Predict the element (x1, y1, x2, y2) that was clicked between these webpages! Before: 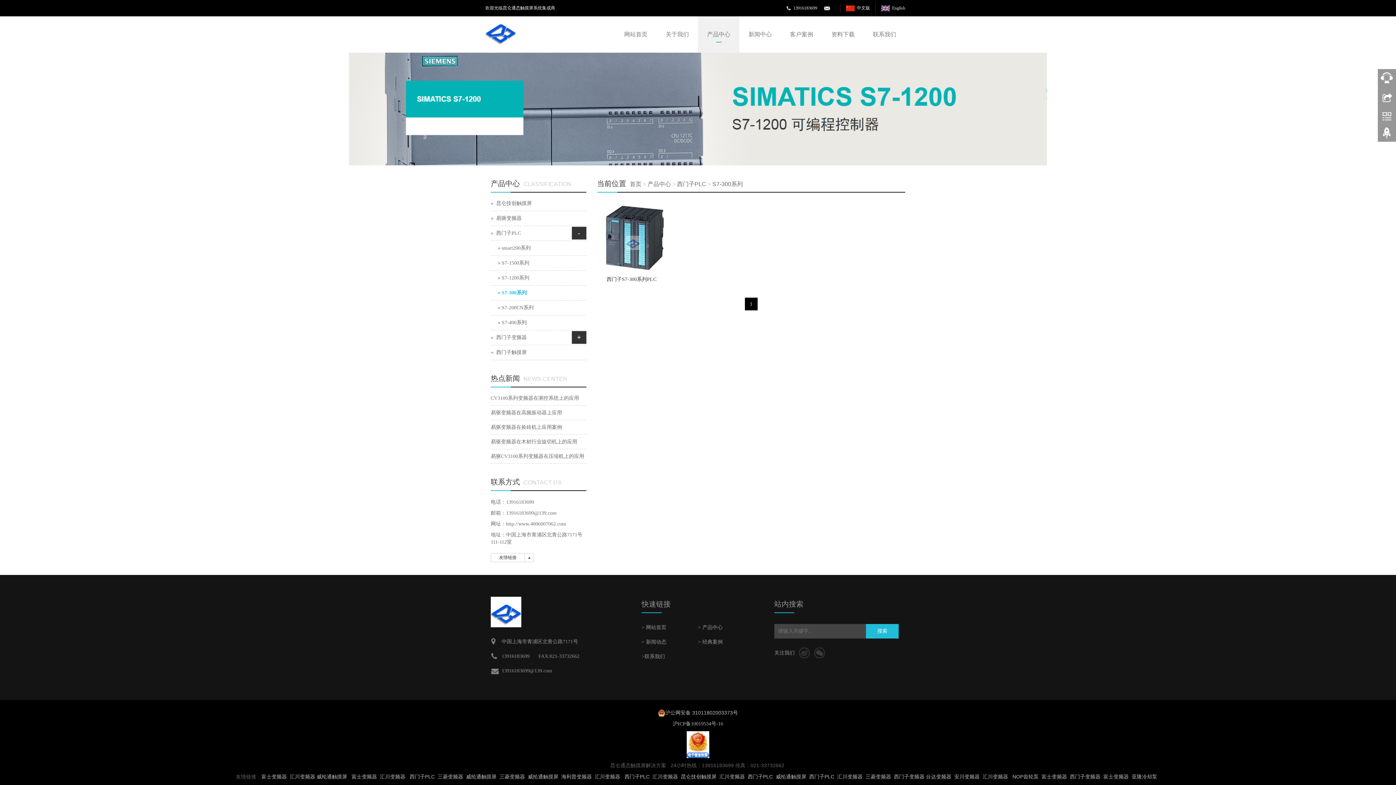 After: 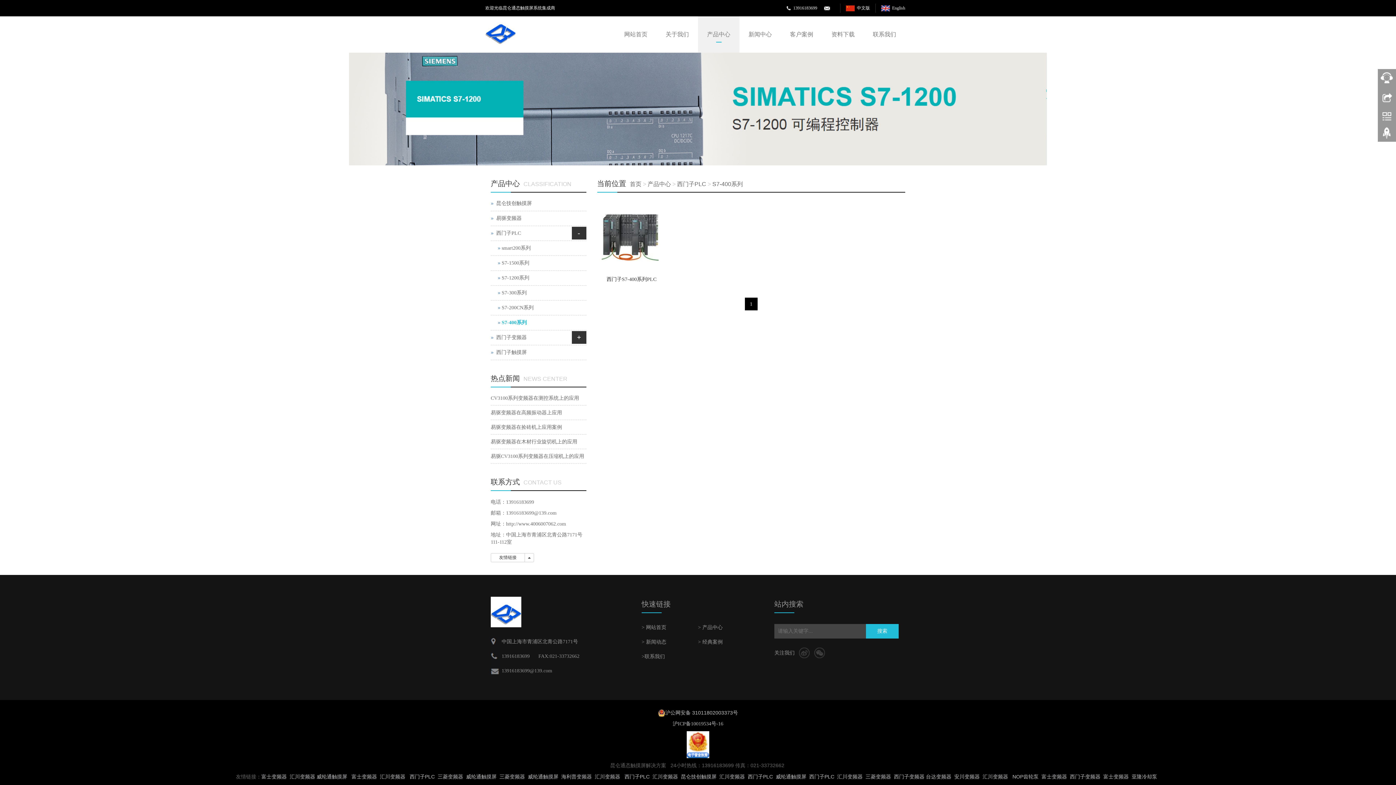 Action: label: S7-400系列 bbox: (490, 315, 586, 330)